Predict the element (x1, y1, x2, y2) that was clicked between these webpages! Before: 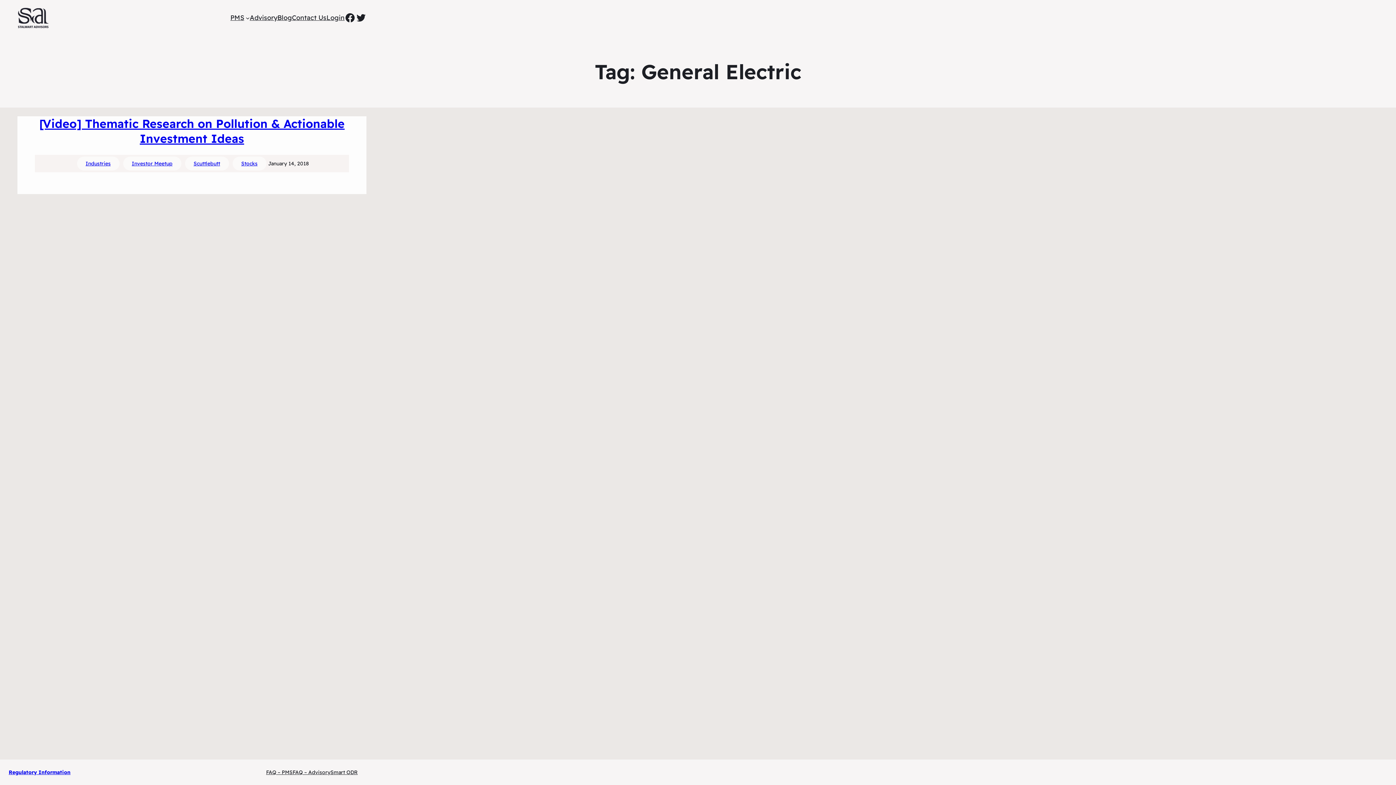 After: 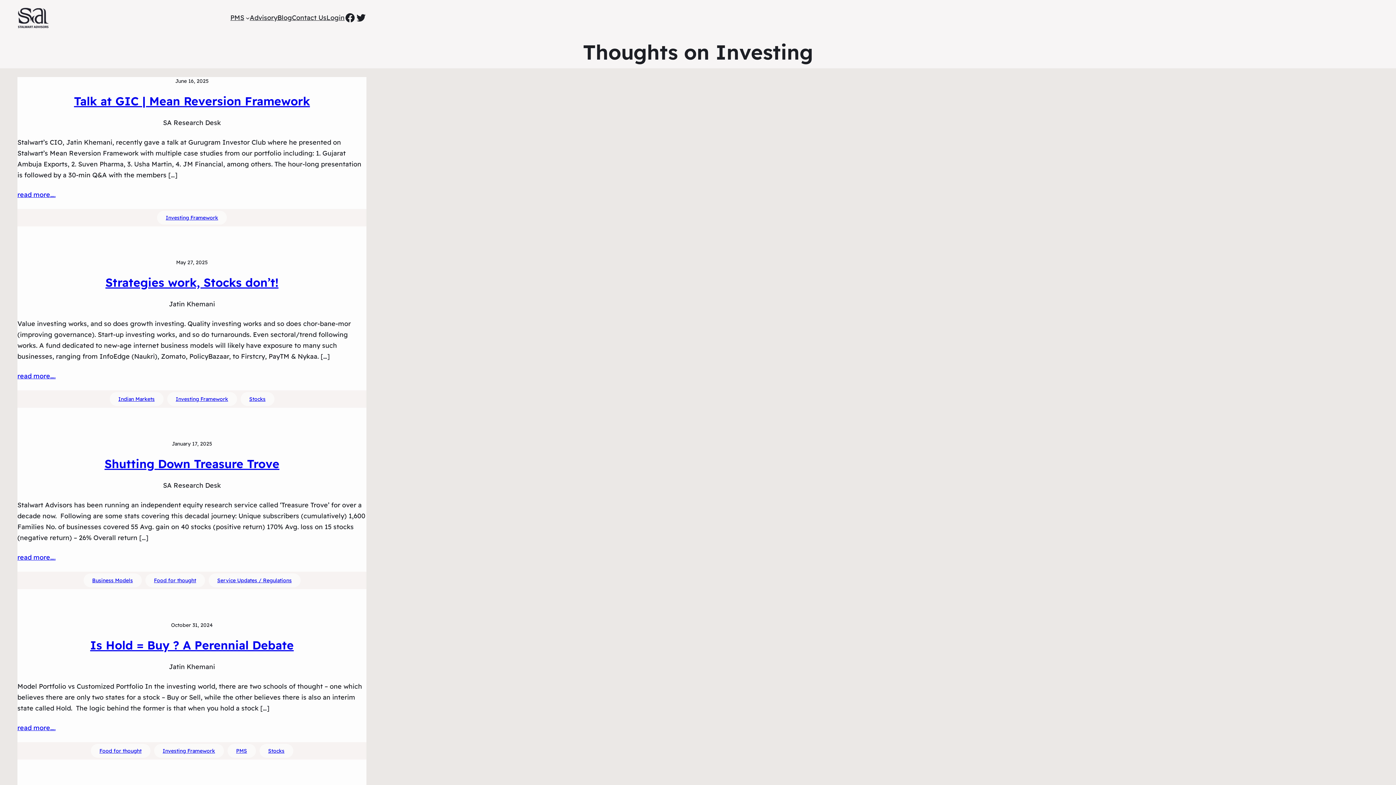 Action: label: Blog bbox: (277, 12, 291, 23)